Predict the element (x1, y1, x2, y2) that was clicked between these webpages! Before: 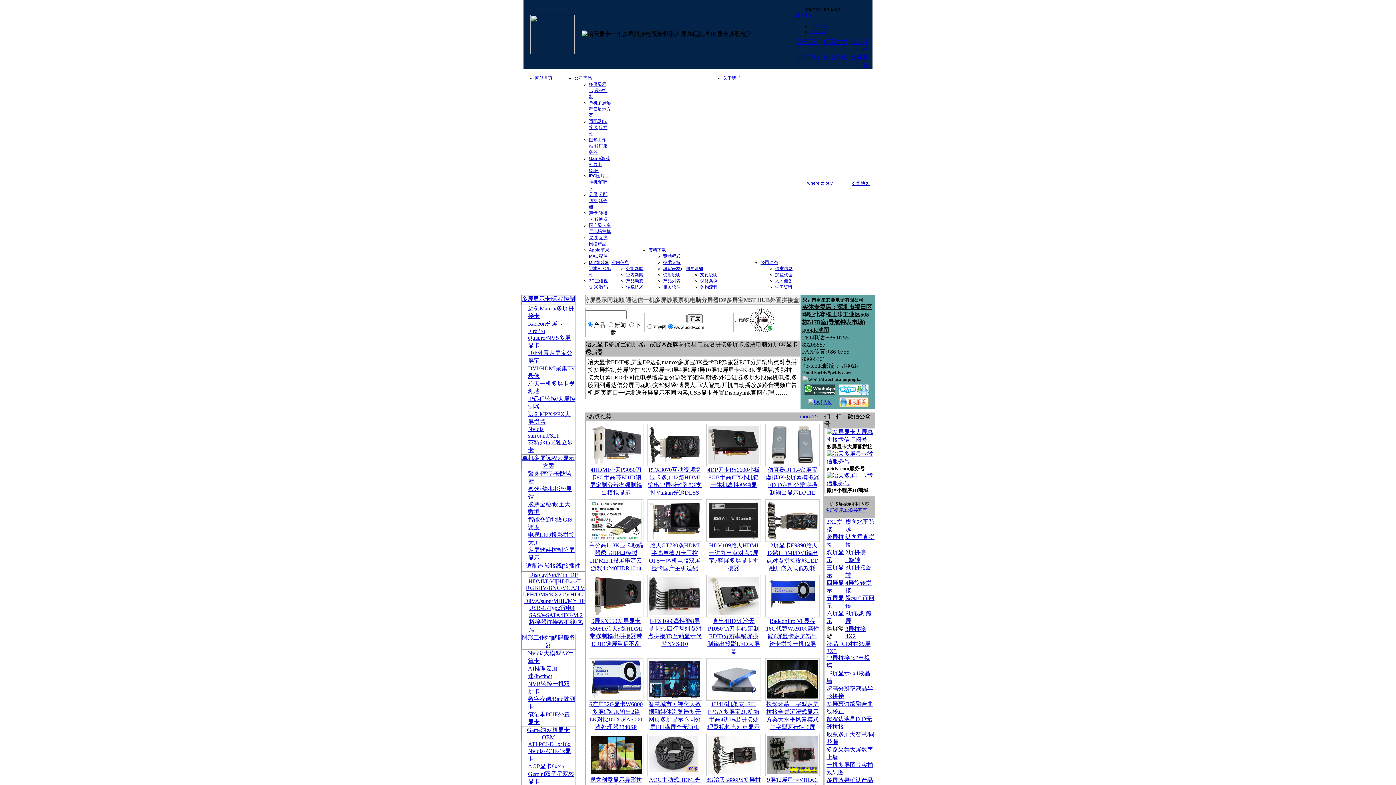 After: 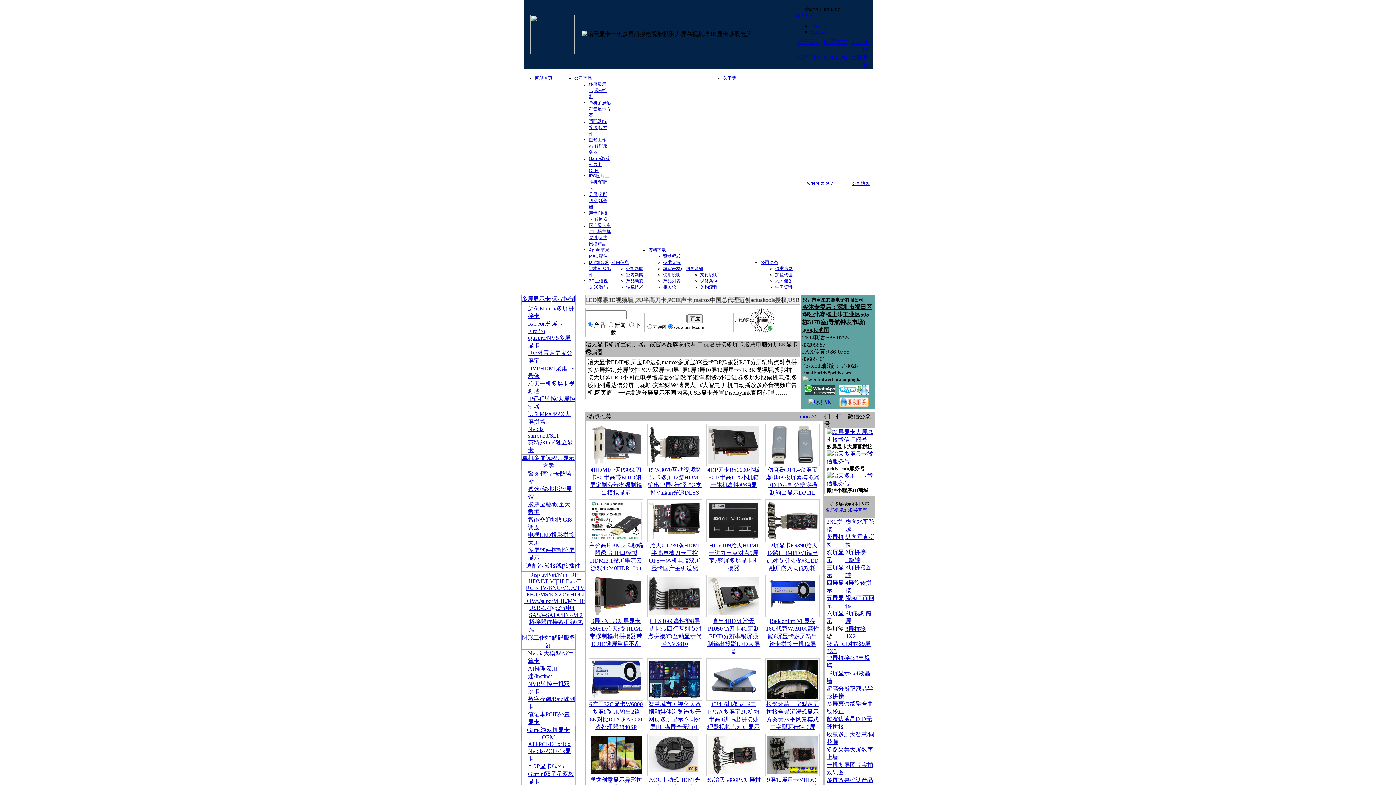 Action: bbox: (590, 769, 641, 775)